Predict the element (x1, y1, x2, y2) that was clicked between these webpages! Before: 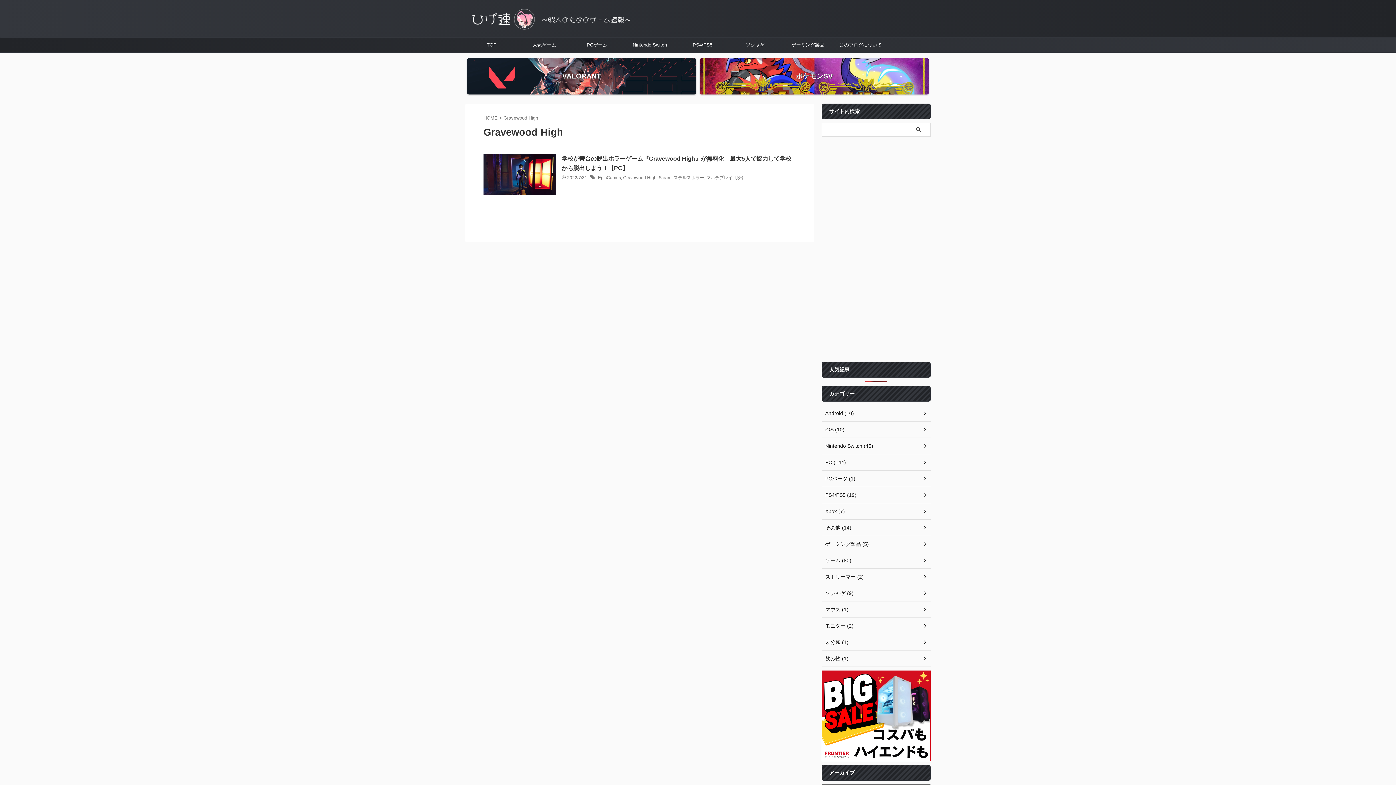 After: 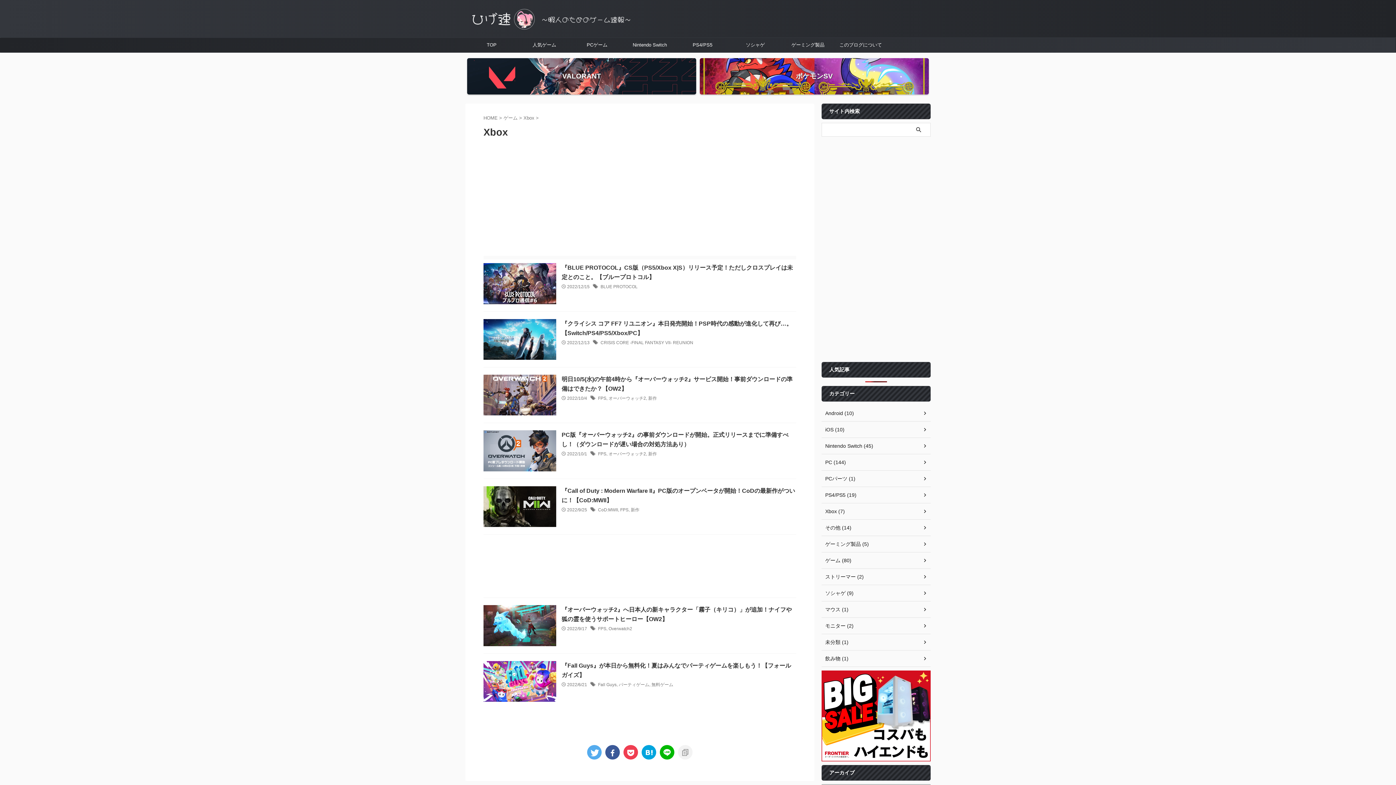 Action: label: Xbox (7) bbox: (821, 503, 930, 520)